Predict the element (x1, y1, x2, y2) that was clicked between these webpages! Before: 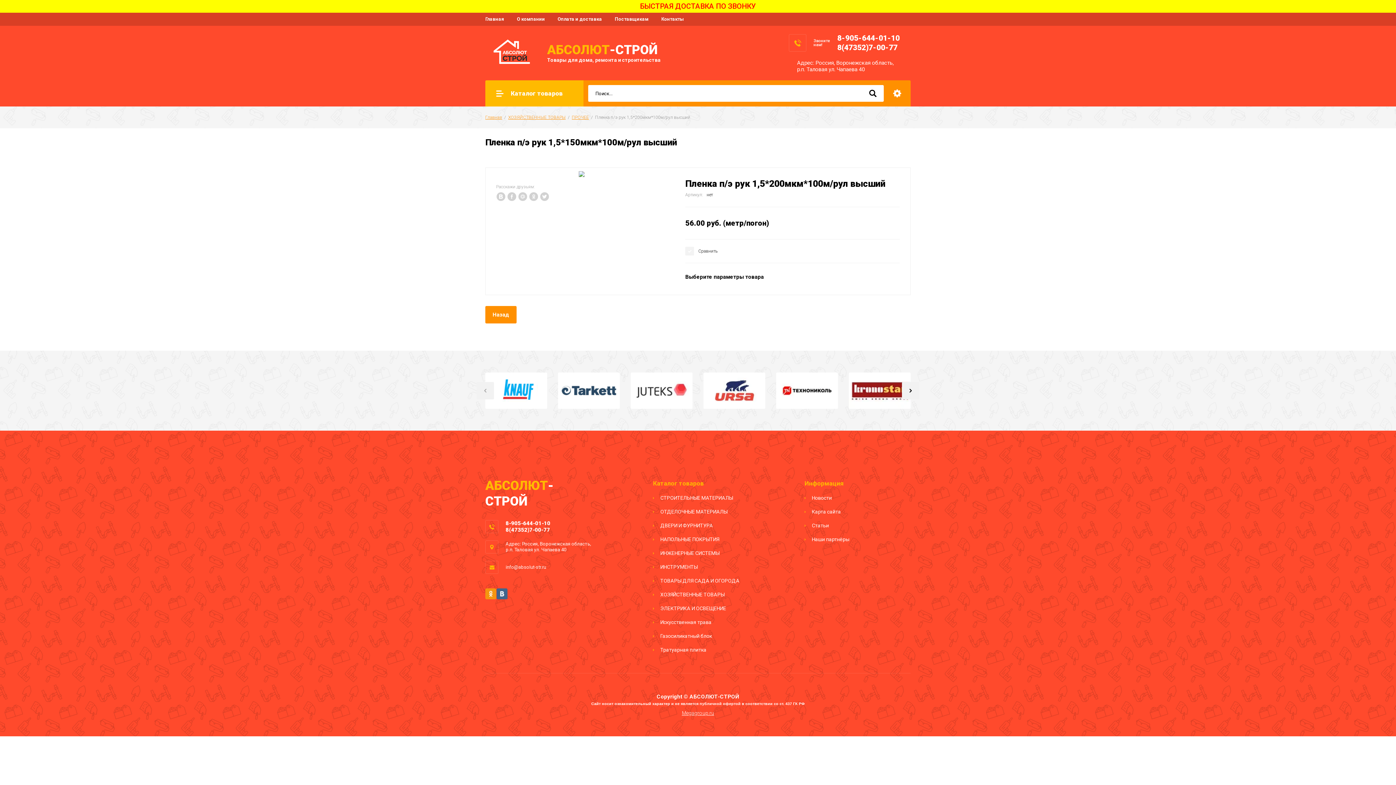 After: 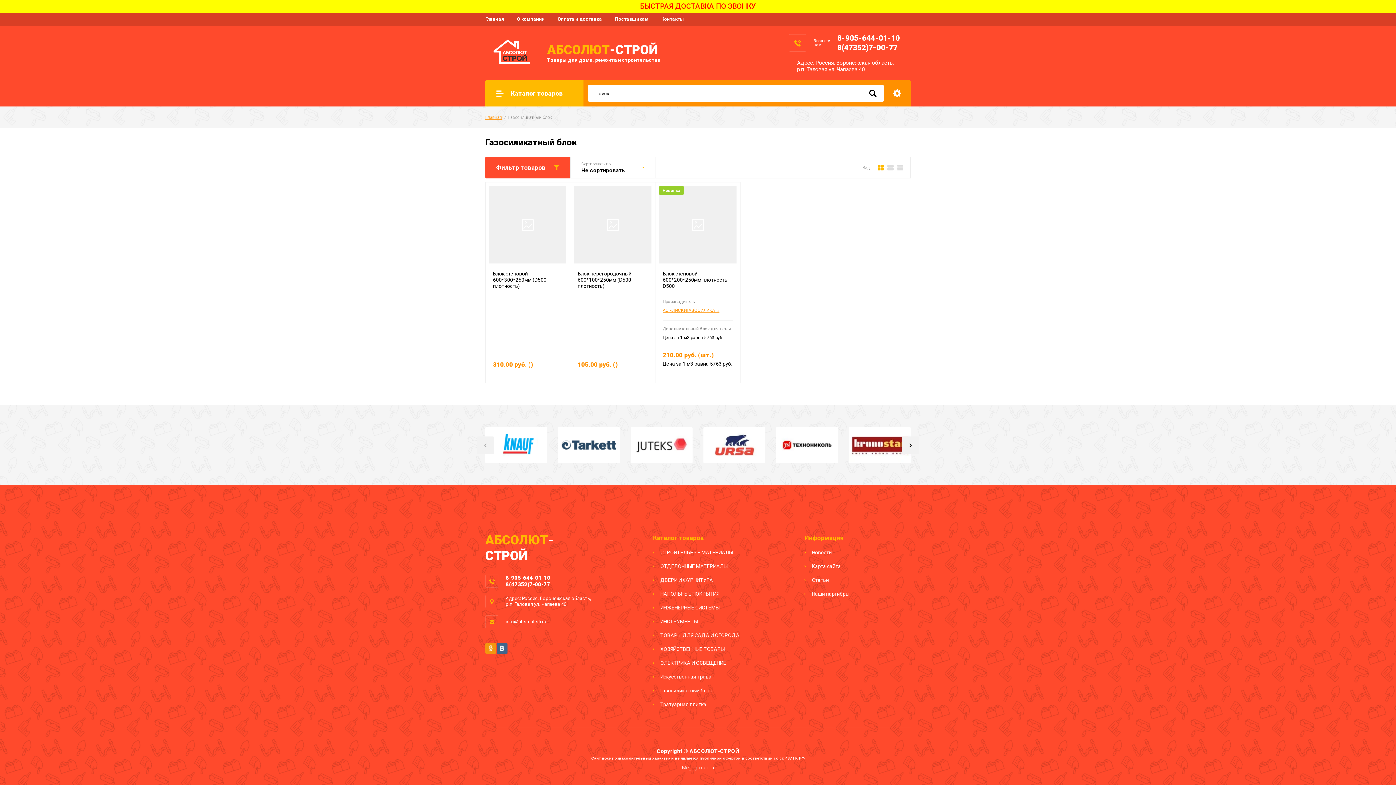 Action: bbox: (653, 633, 712, 639) label: Газосиликатный блок